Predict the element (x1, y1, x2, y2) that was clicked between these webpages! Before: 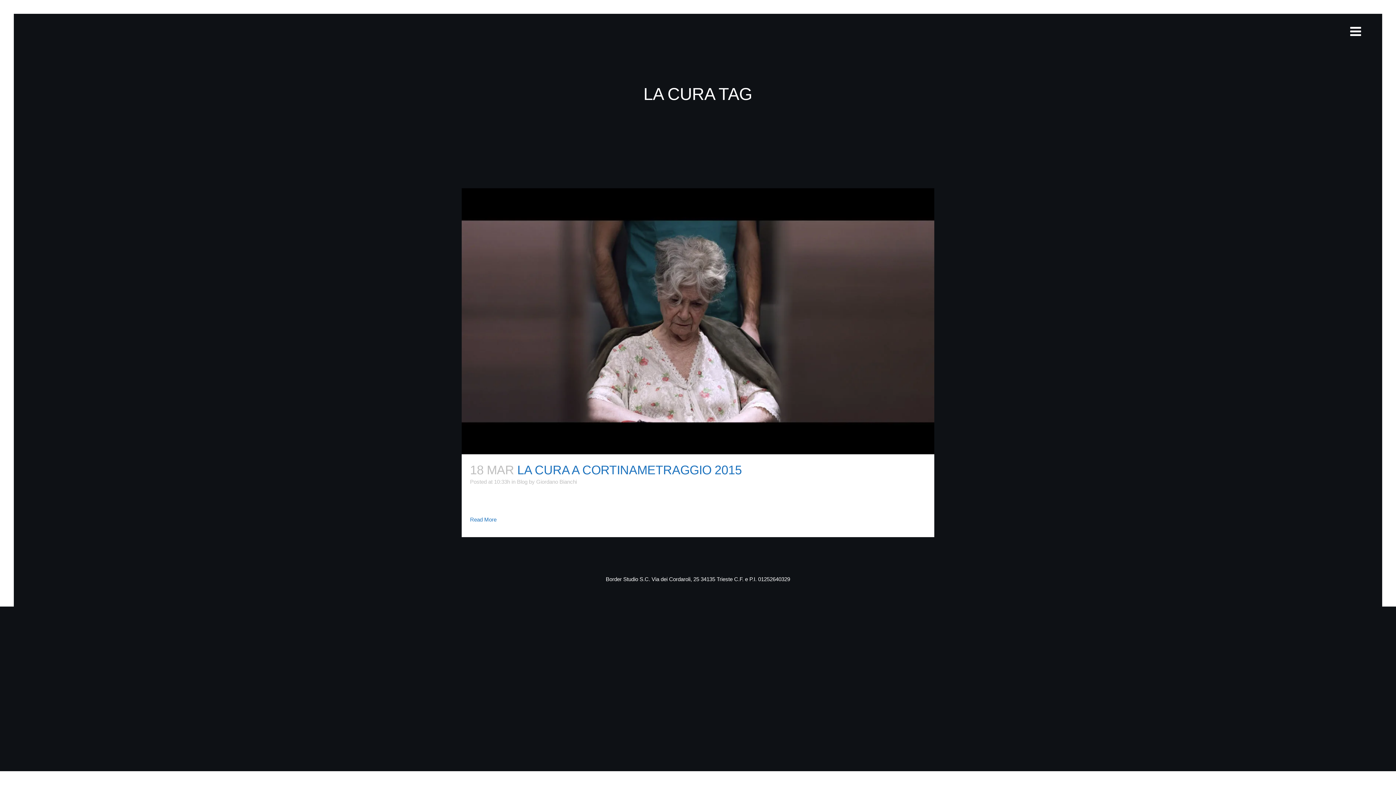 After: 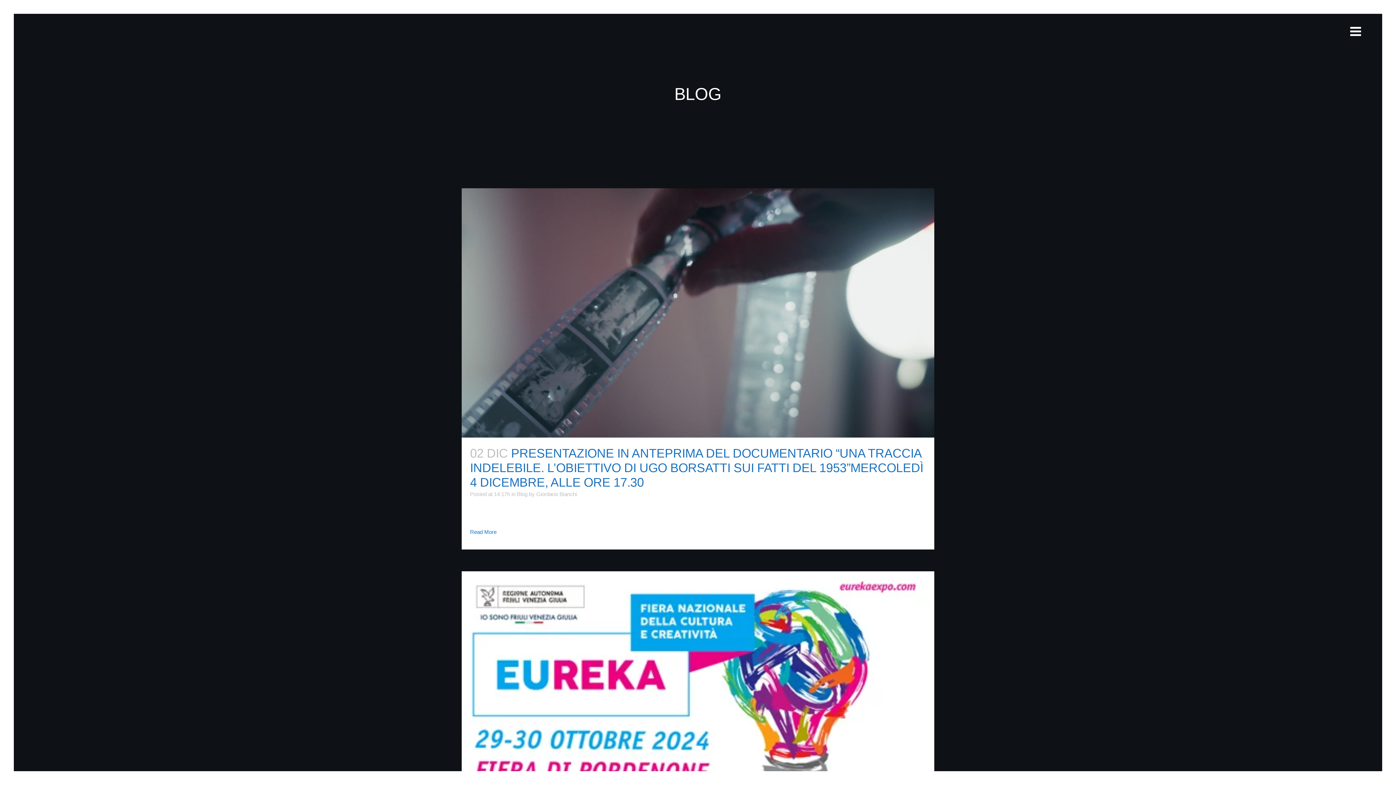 Action: label: Blog bbox: (517, 478, 527, 484)